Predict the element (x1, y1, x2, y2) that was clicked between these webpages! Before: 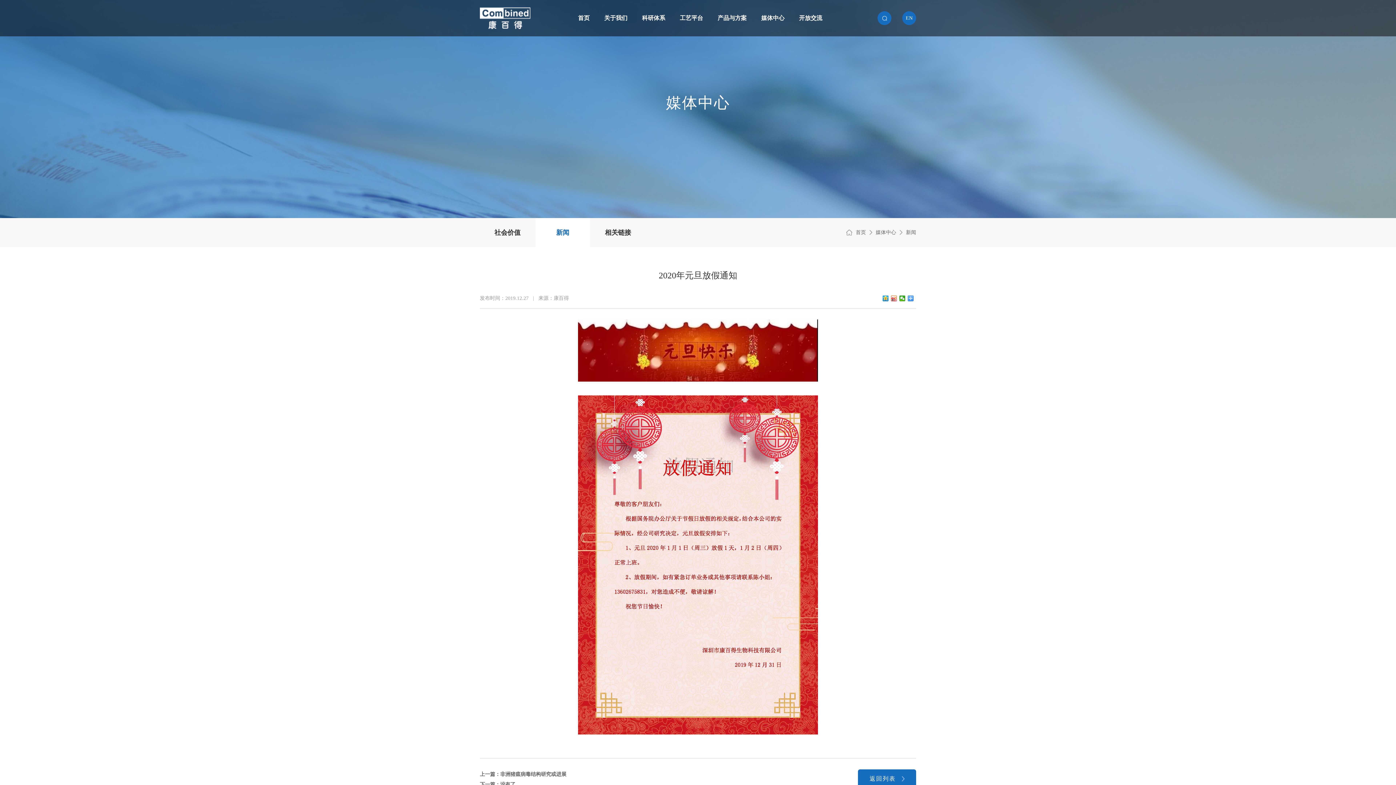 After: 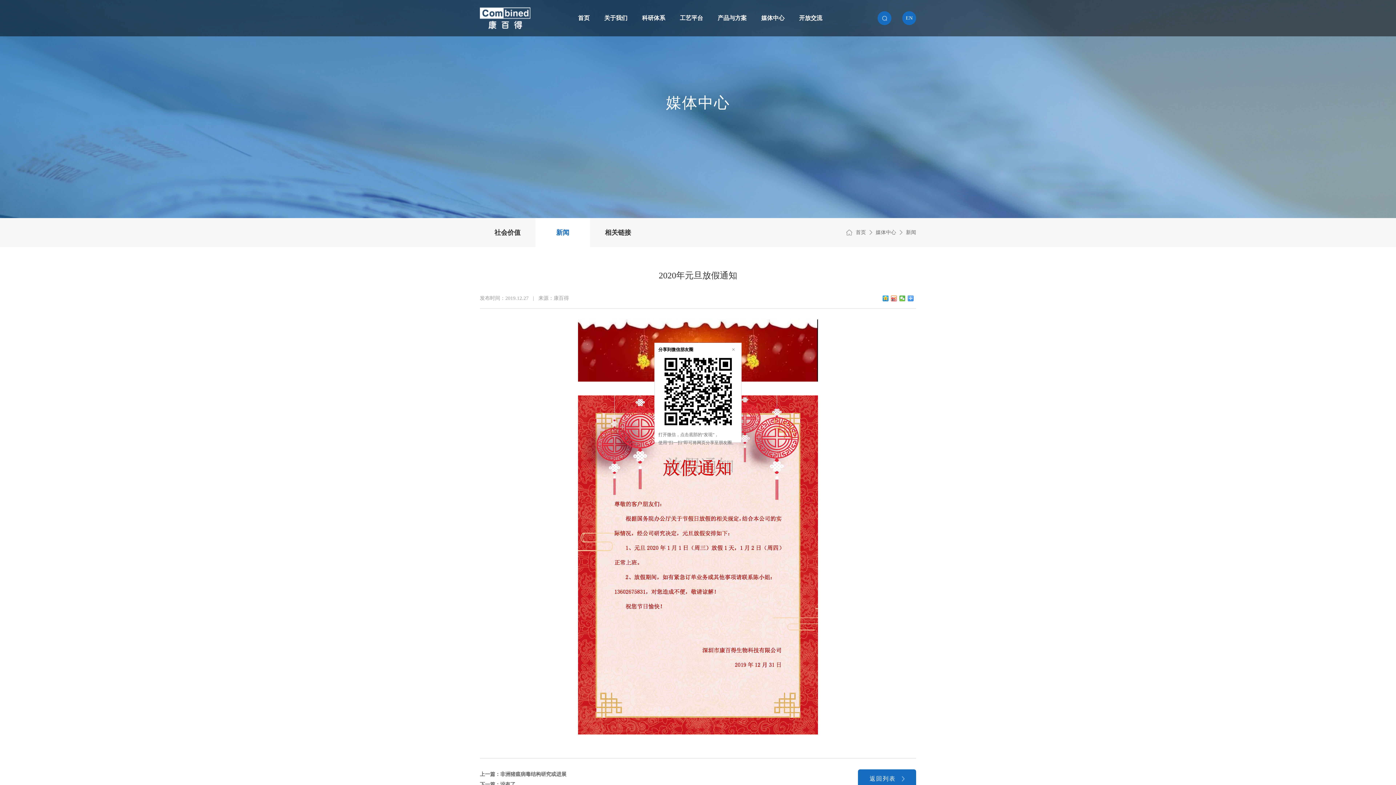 Action: bbox: (899, 295, 905, 301)